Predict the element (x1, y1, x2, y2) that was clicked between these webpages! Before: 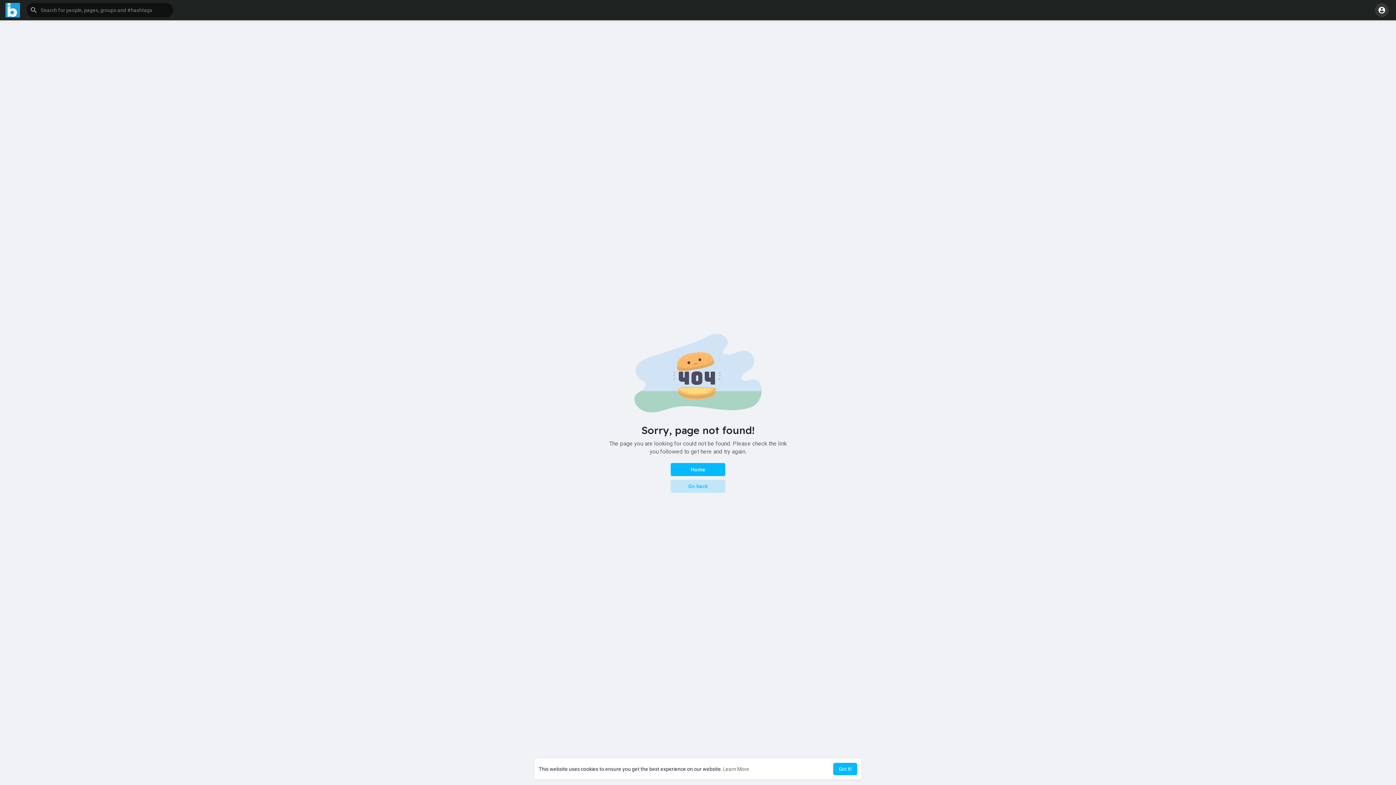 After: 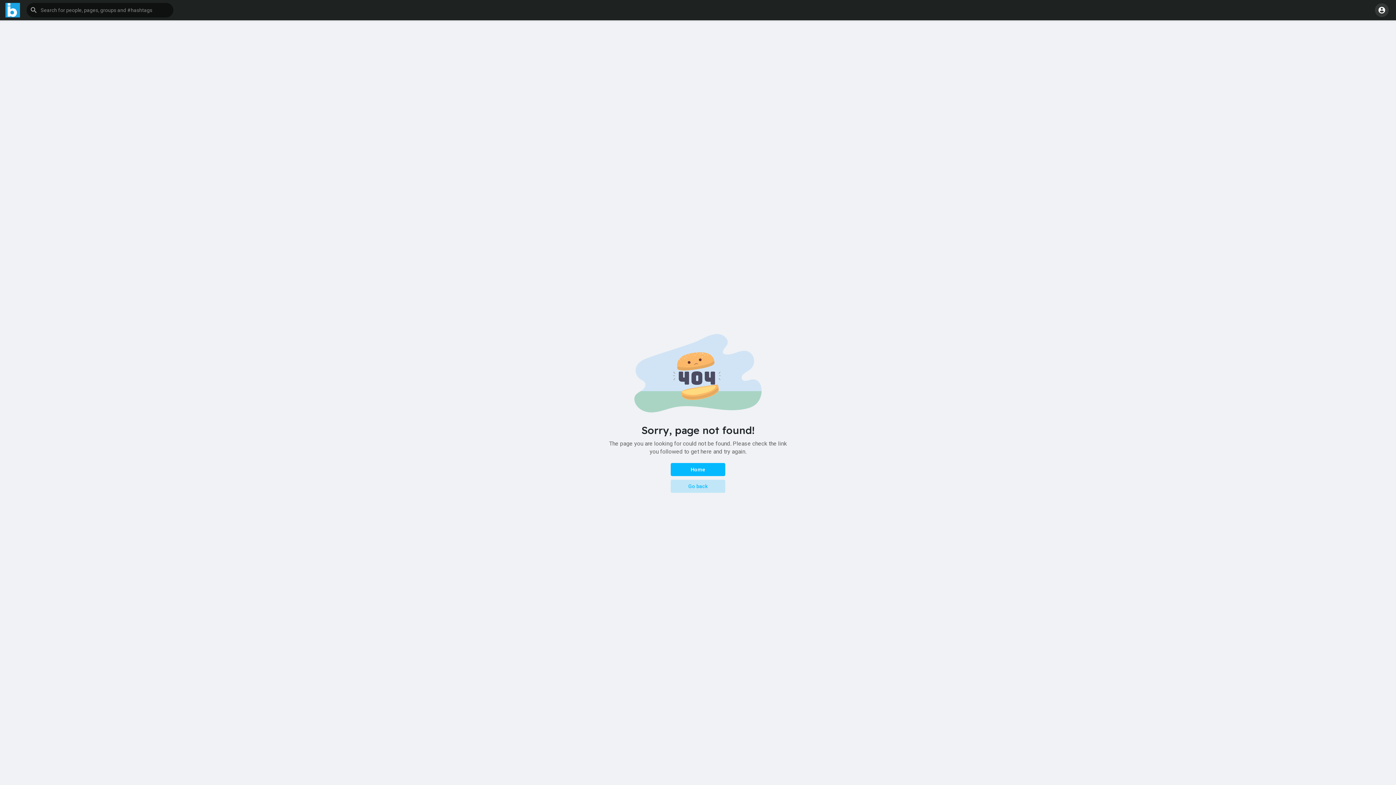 Action: label: dismiss cookie message bbox: (833, 763, 857, 775)